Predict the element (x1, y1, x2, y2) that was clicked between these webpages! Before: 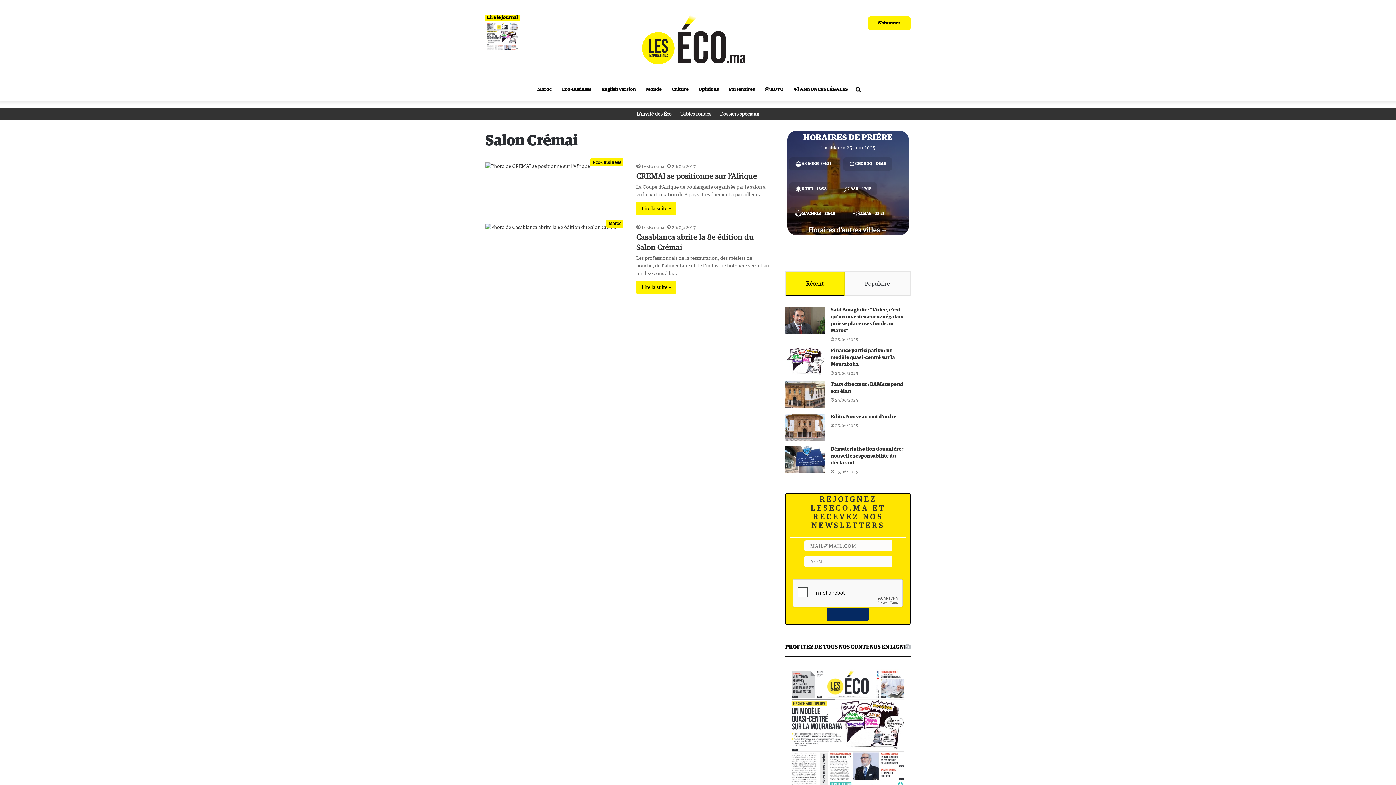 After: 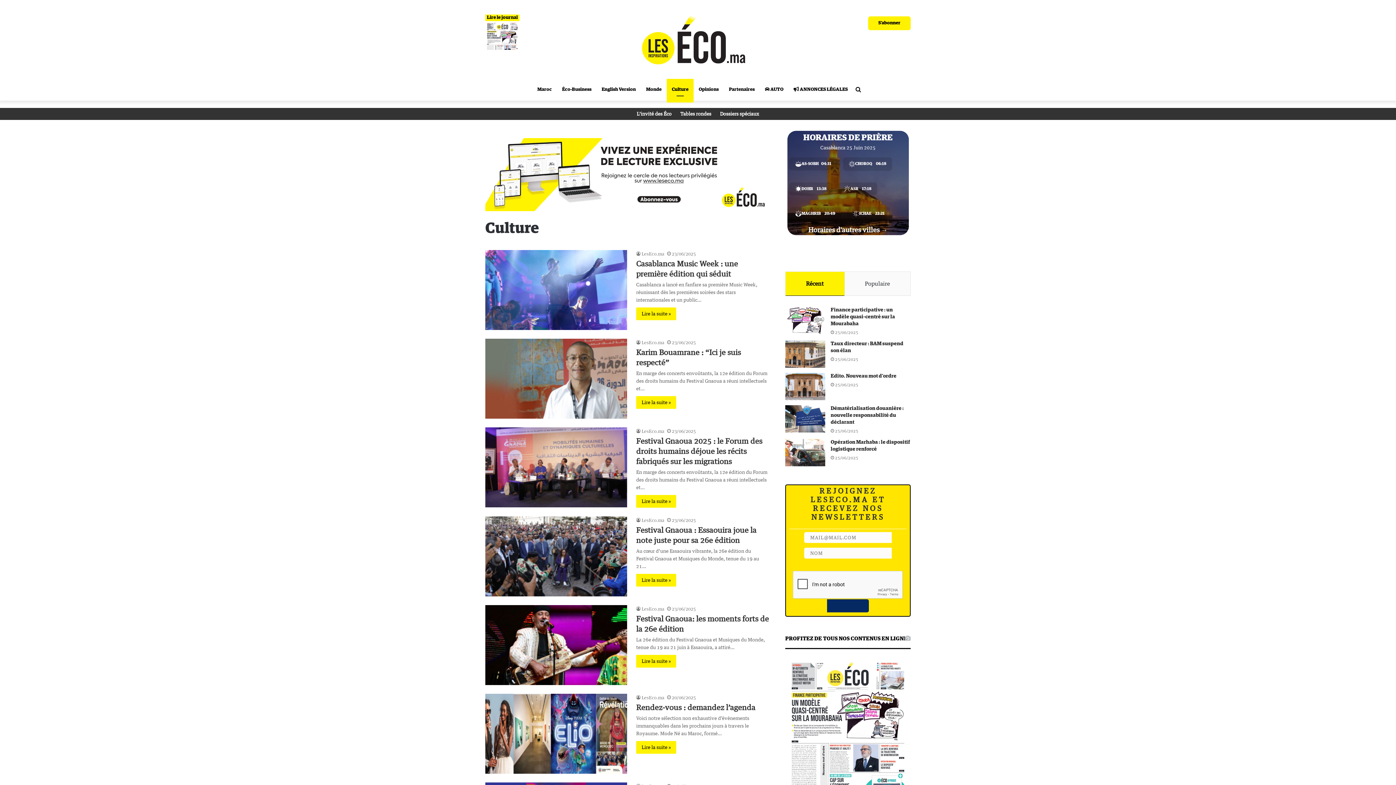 Action: bbox: (666, 78, 693, 100) label: Culture